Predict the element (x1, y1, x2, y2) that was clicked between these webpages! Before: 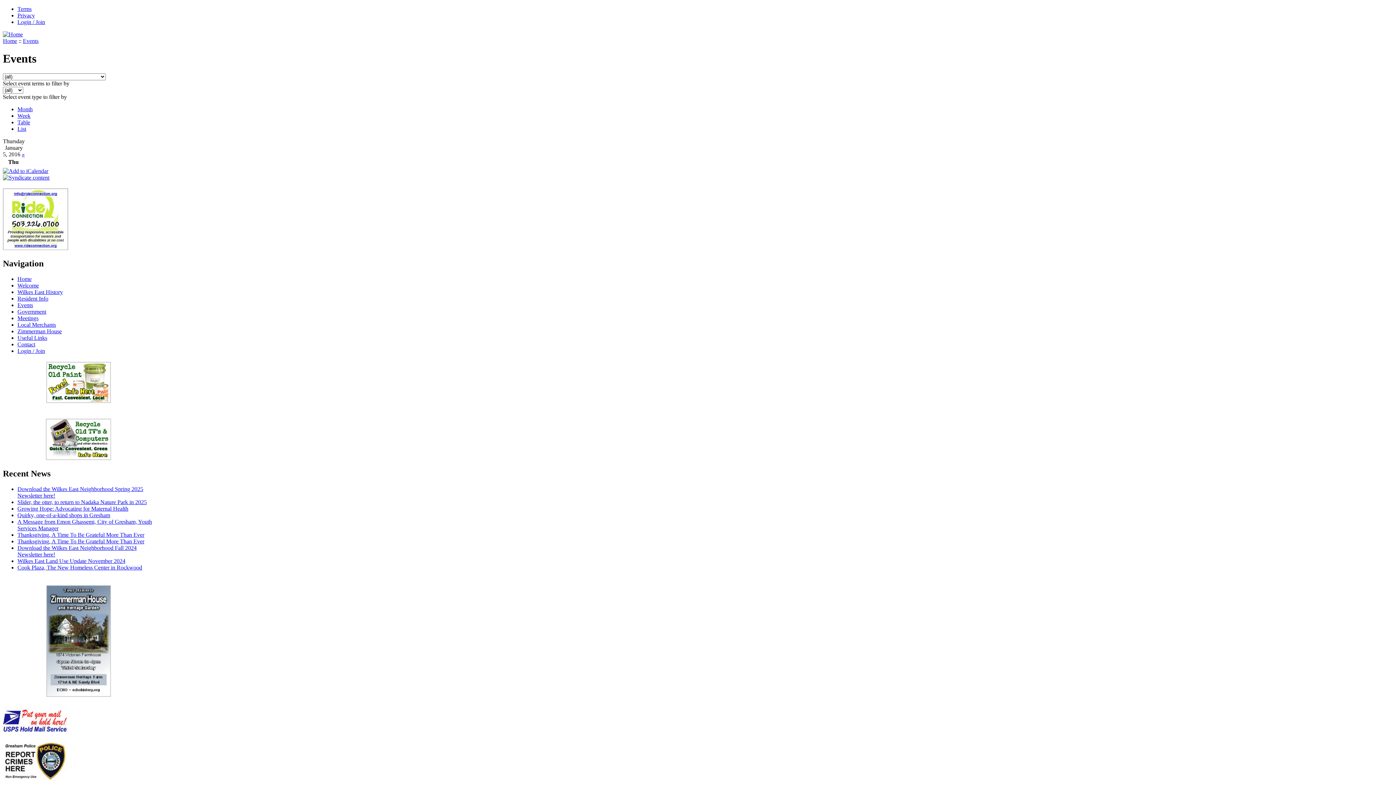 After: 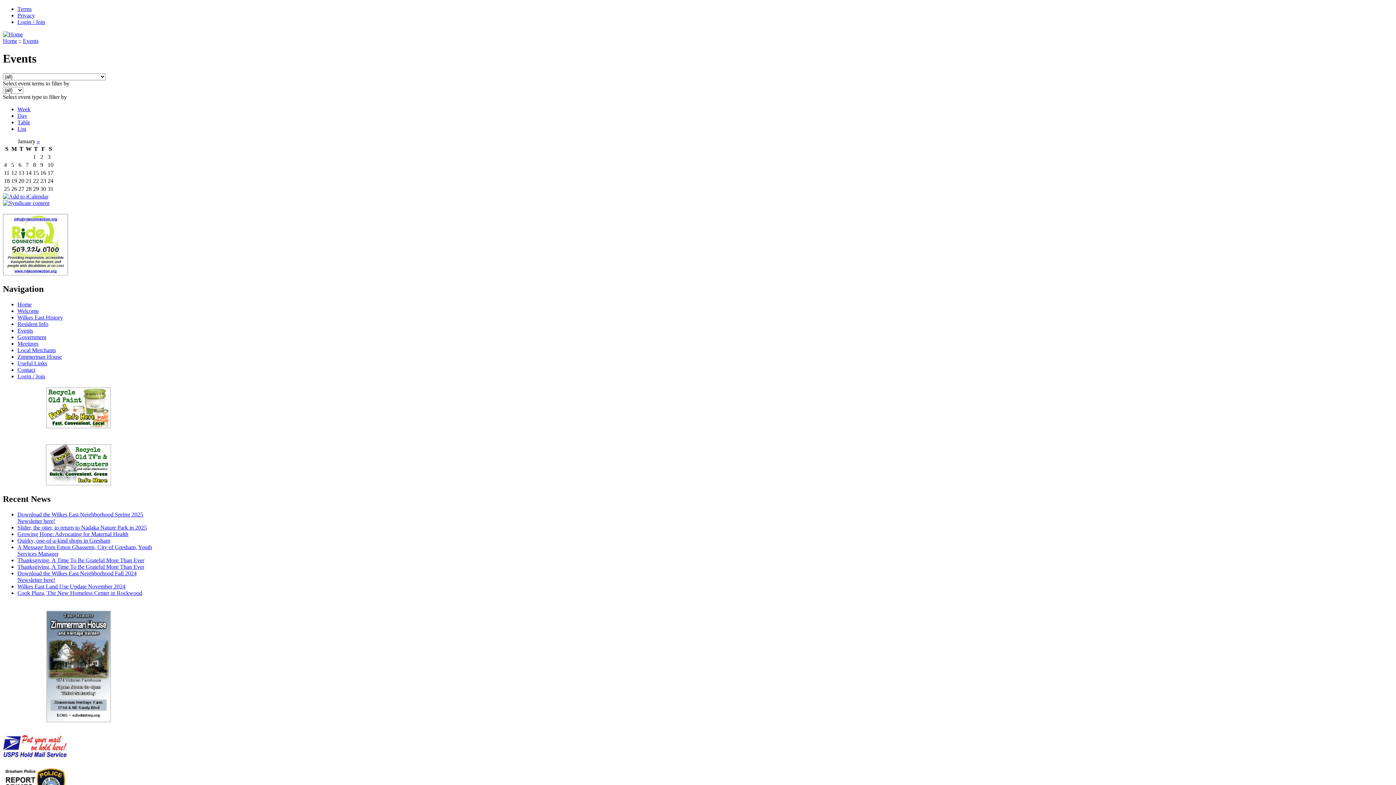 Action: label: List bbox: (17, 125, 26, 131)